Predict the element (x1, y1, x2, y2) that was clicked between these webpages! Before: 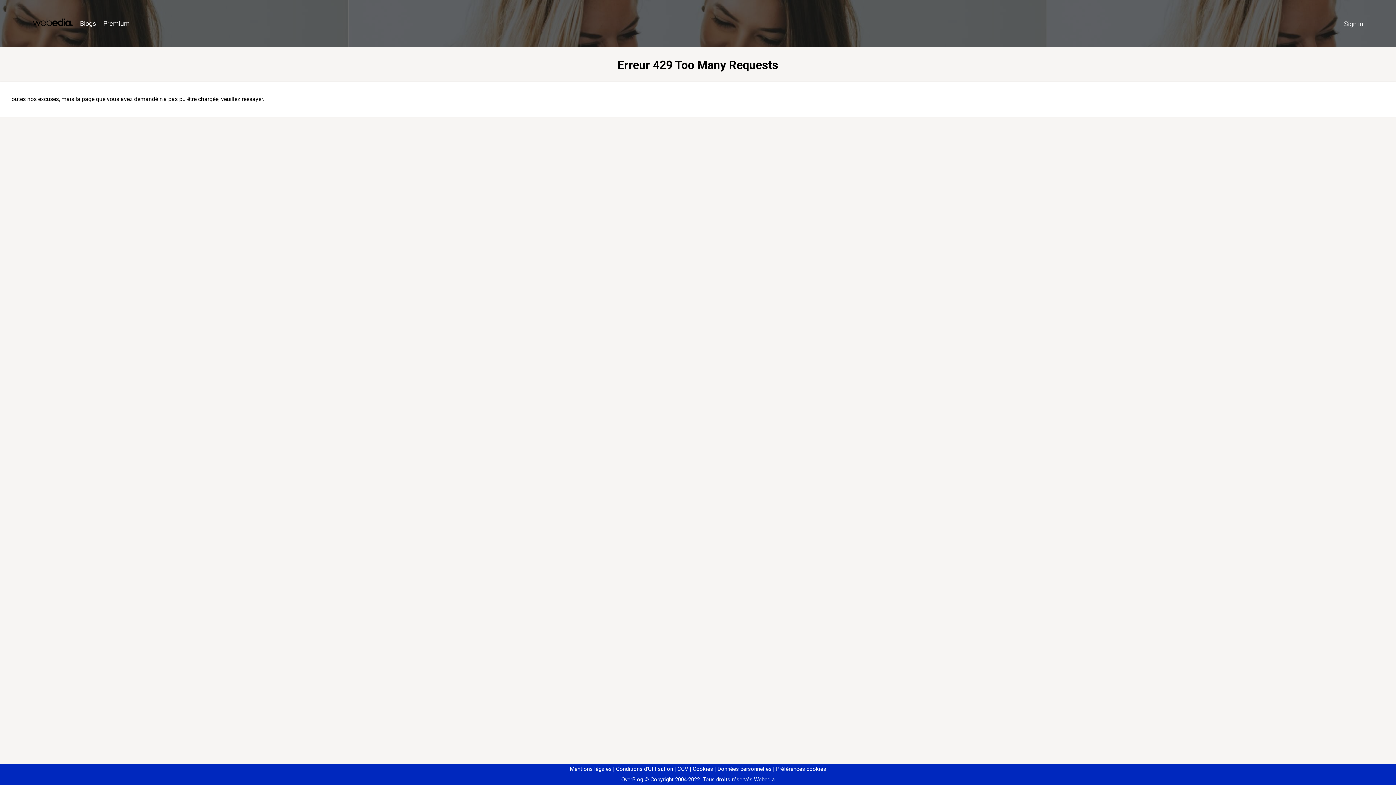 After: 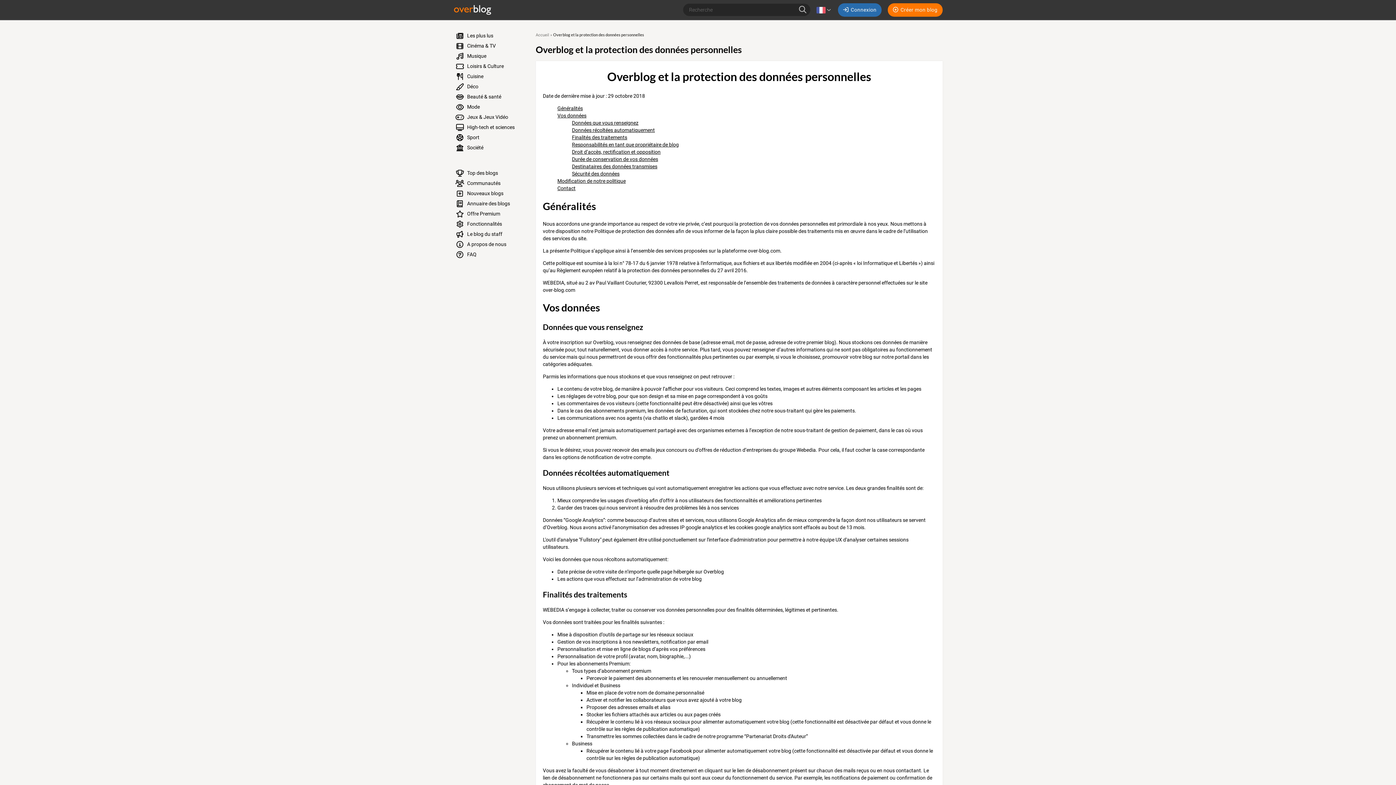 Action: label: Données personnelles bbox: (714, 766, 771, 772)